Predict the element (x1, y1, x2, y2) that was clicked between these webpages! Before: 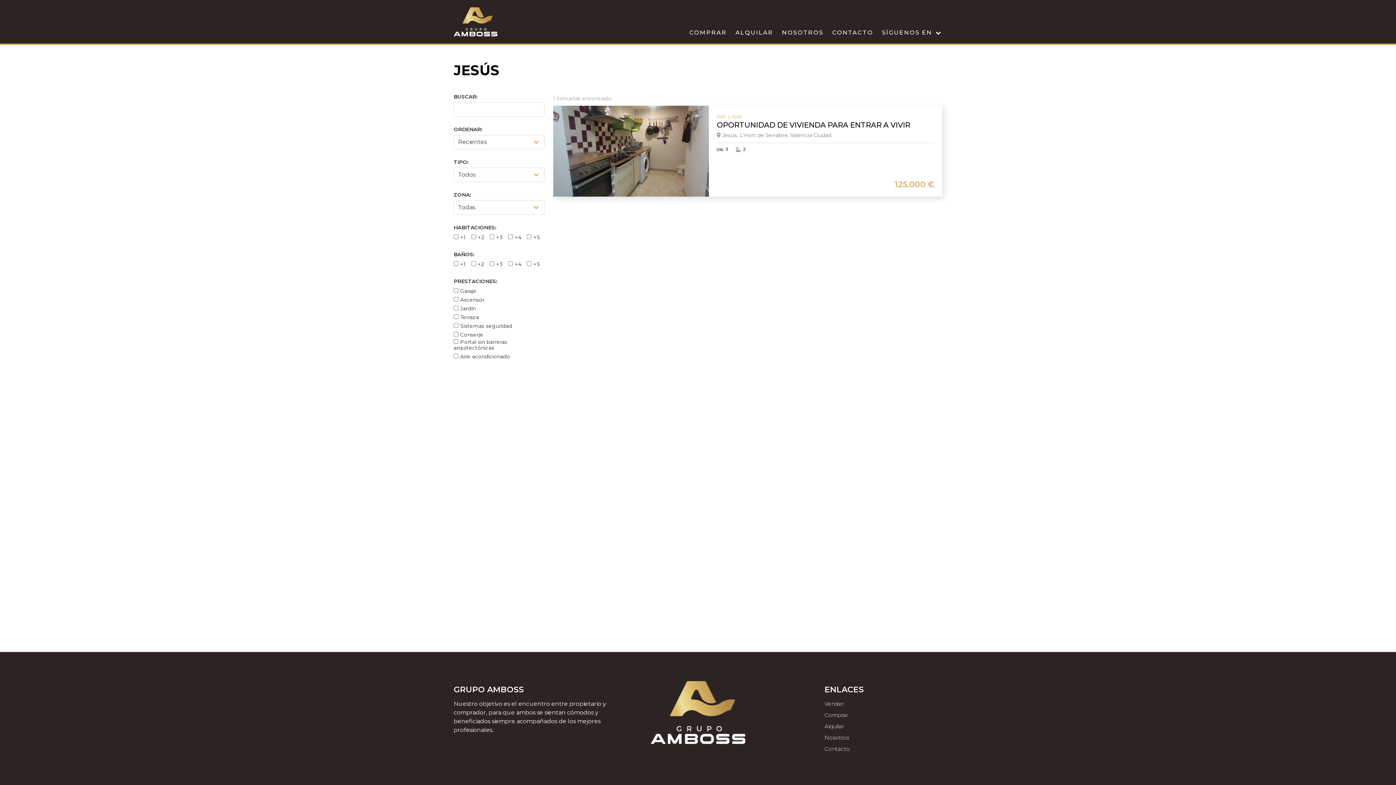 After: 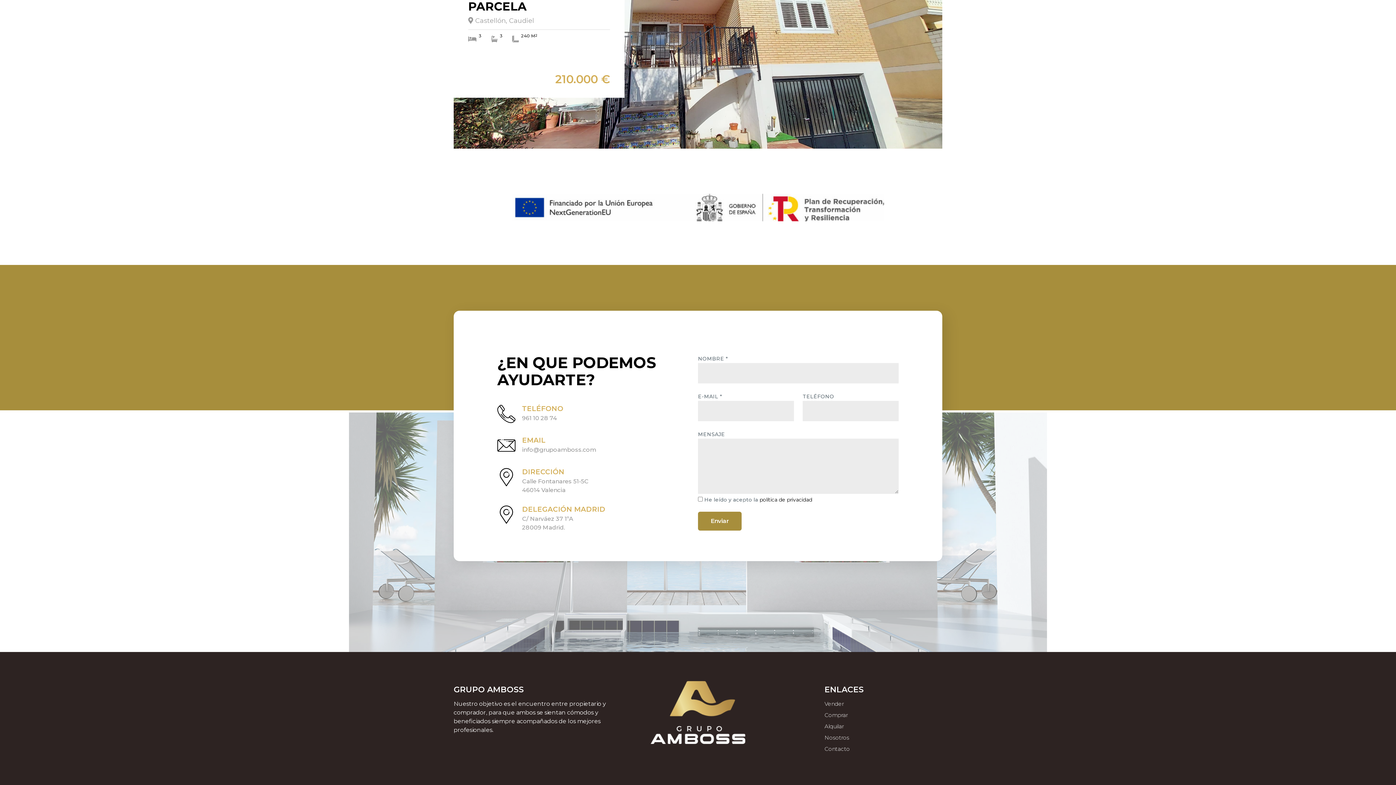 Action: label: Contacto bbox: (824, 745, 850, 752)